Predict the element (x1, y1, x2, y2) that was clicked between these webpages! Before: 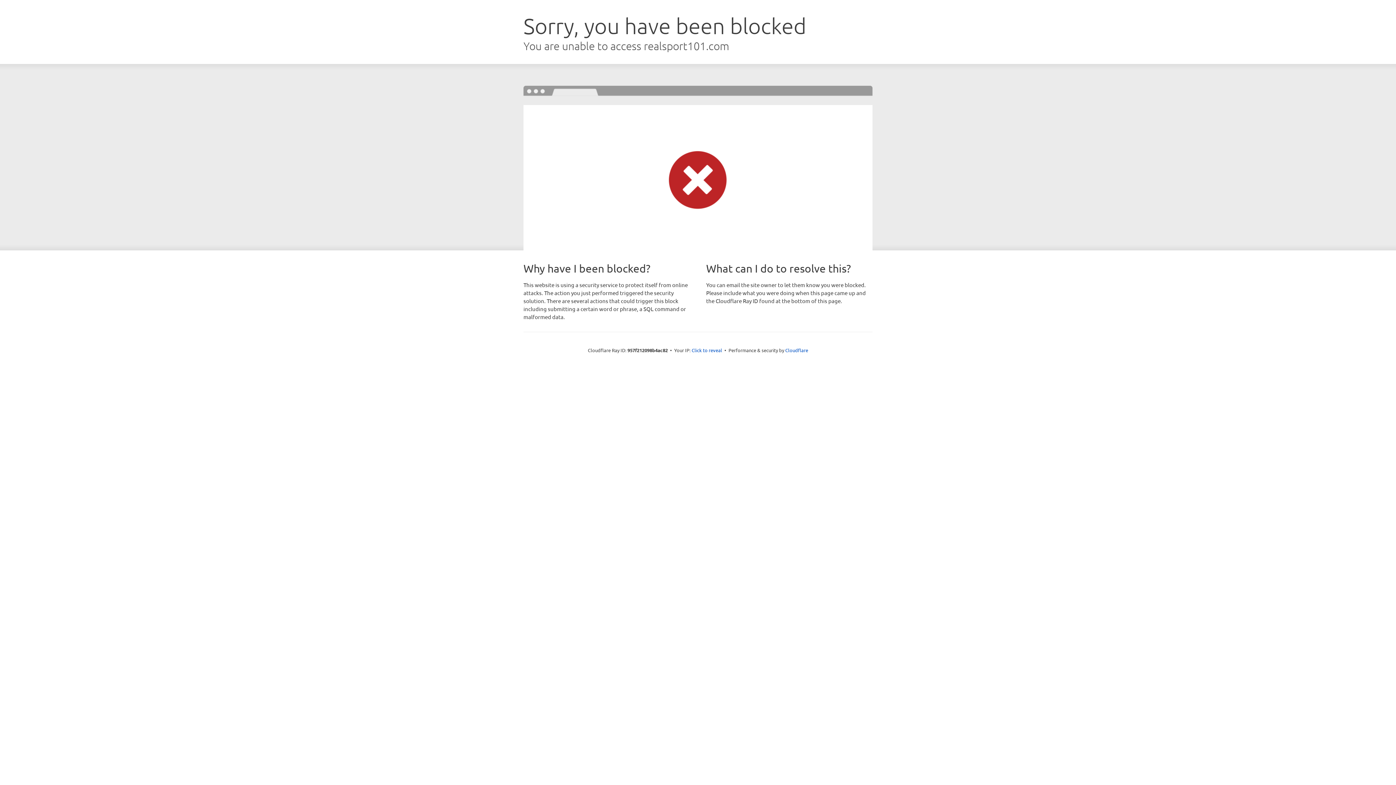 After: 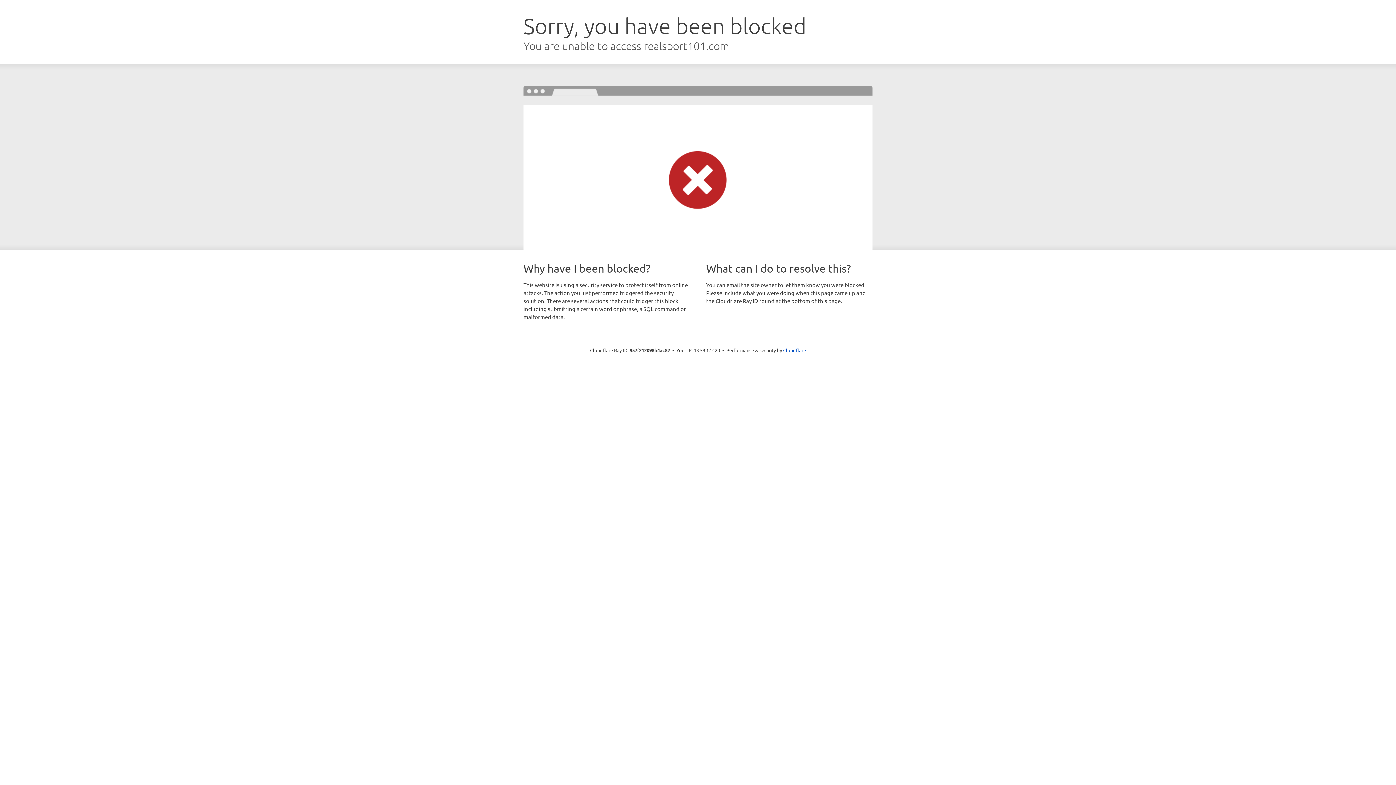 Action: bbox: (691, 346, 722, 353) label: Click to reveal